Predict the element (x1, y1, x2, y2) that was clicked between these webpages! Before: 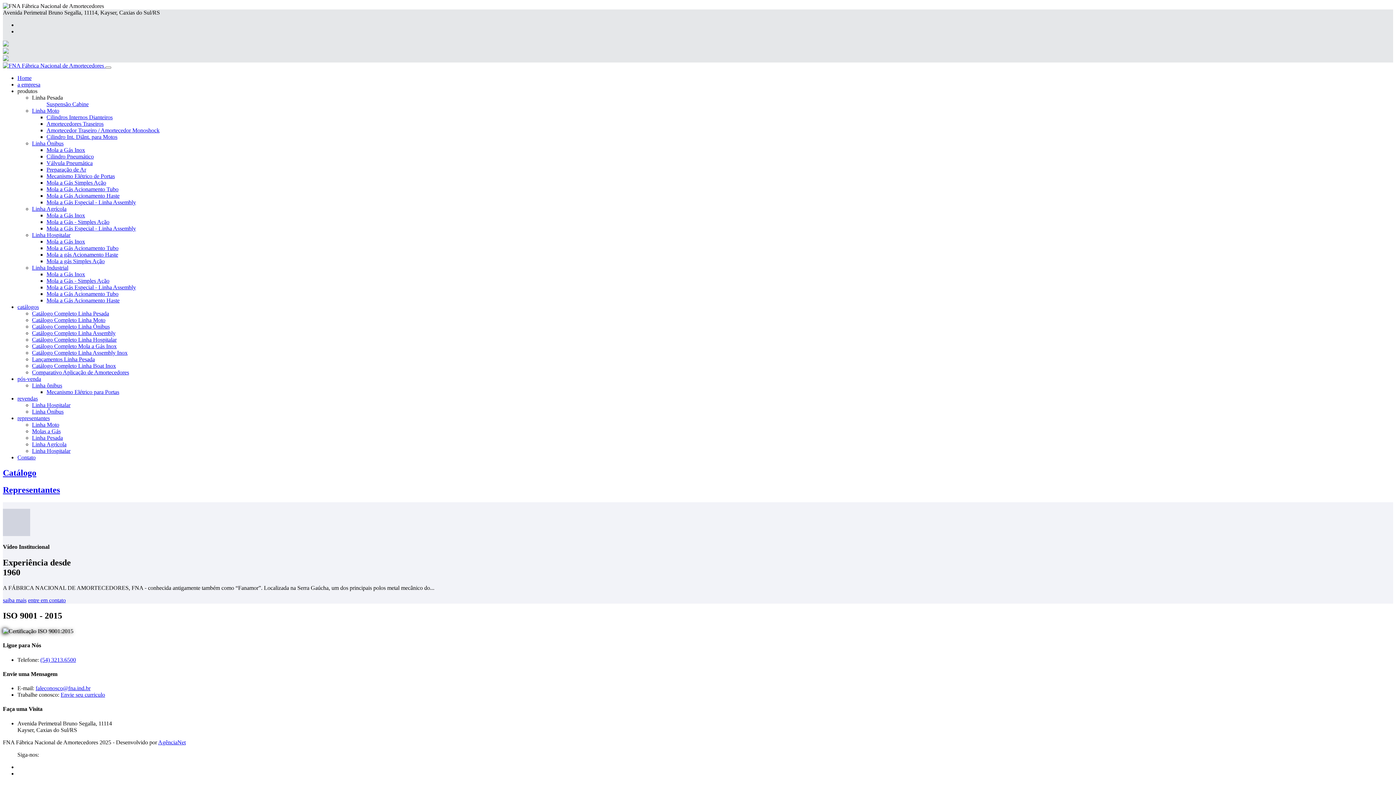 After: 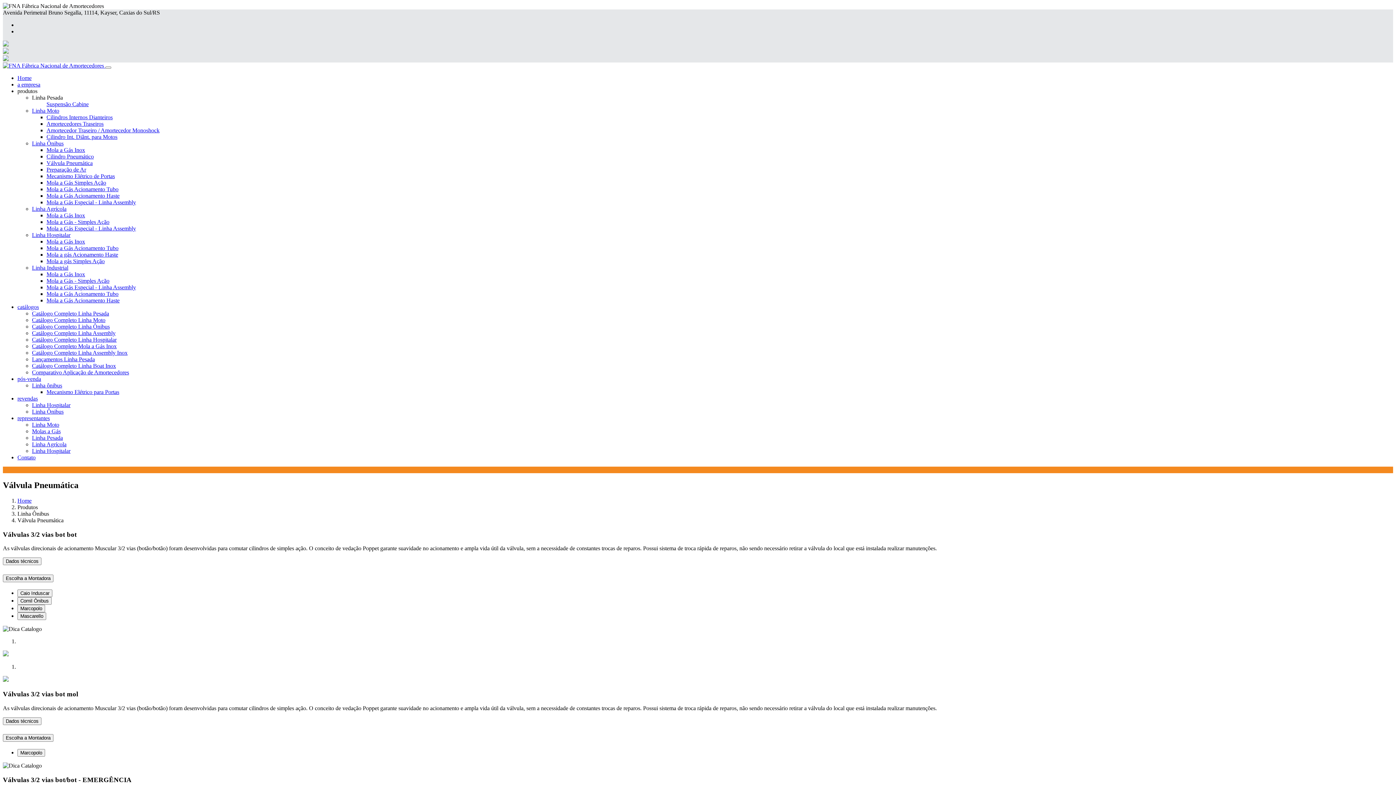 Action: bbox: (46, 160, 92, 166) label: Válvula Pneumática